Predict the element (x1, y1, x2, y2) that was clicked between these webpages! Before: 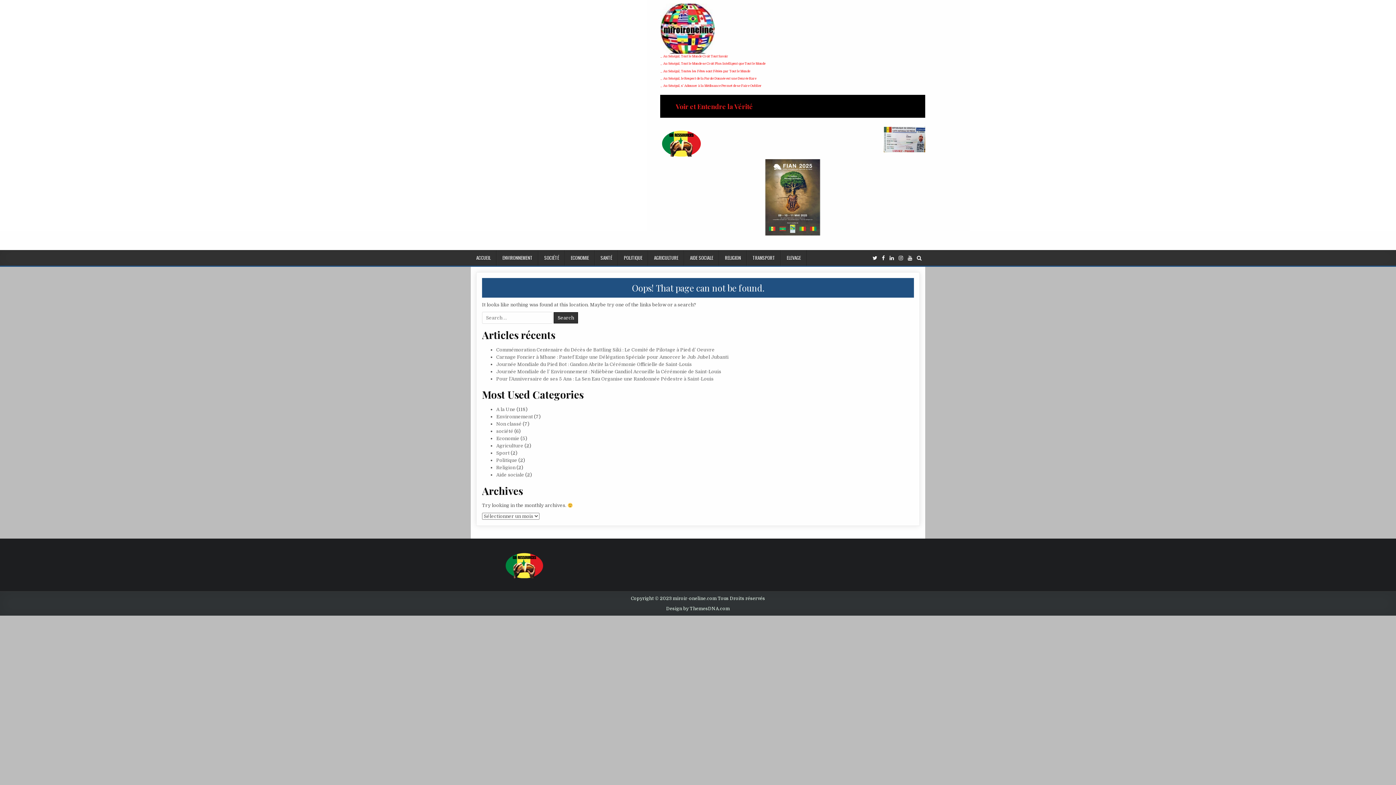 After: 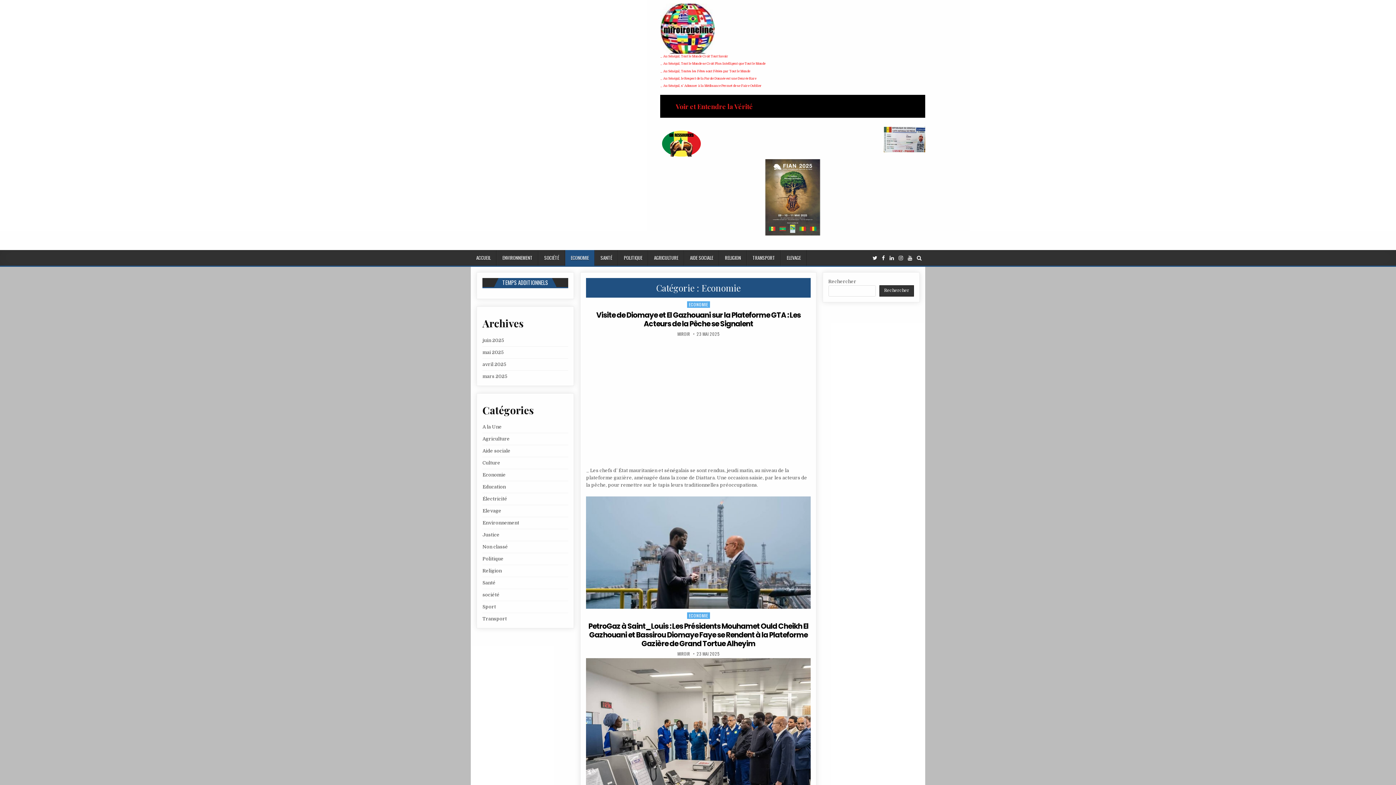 Action: bbox: (565, 250, 594, 265) label: ECONOMIE